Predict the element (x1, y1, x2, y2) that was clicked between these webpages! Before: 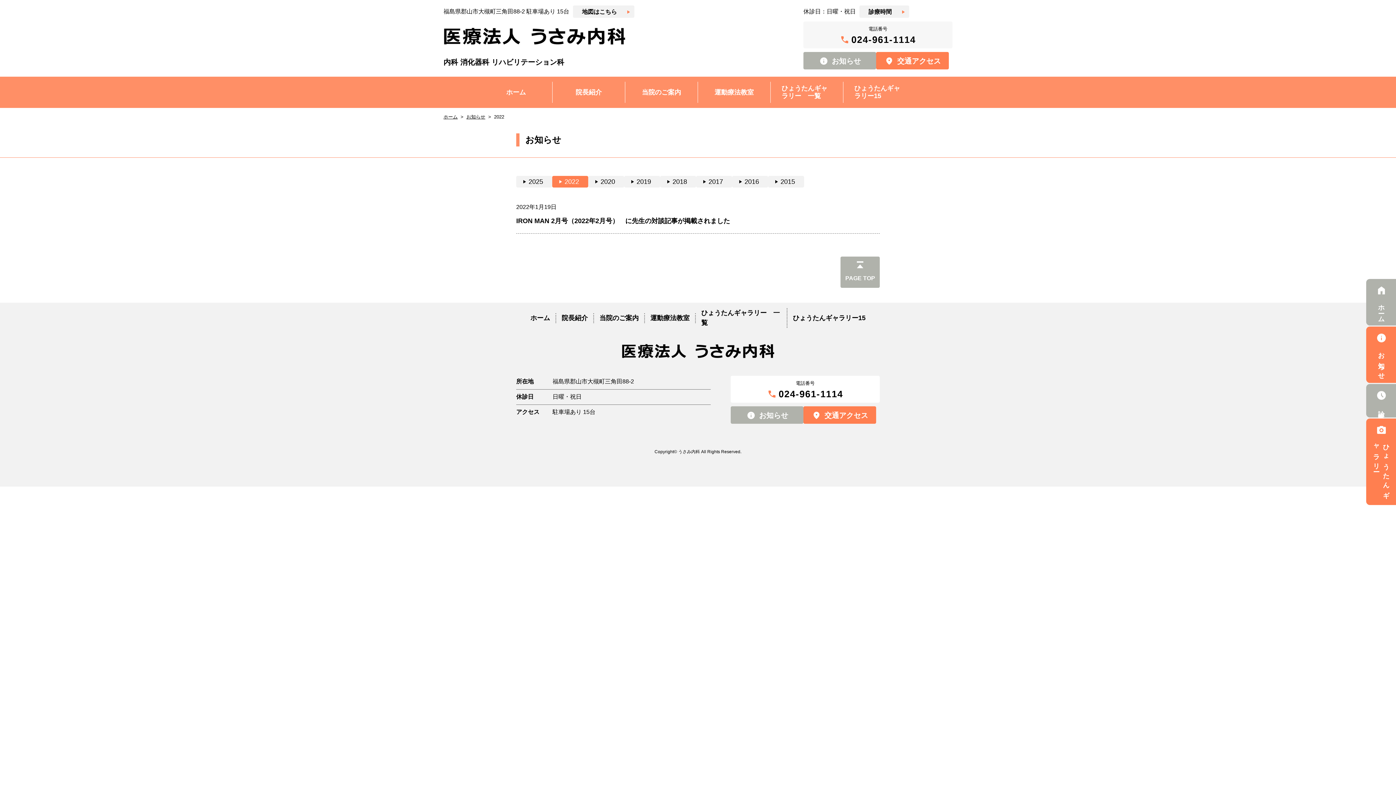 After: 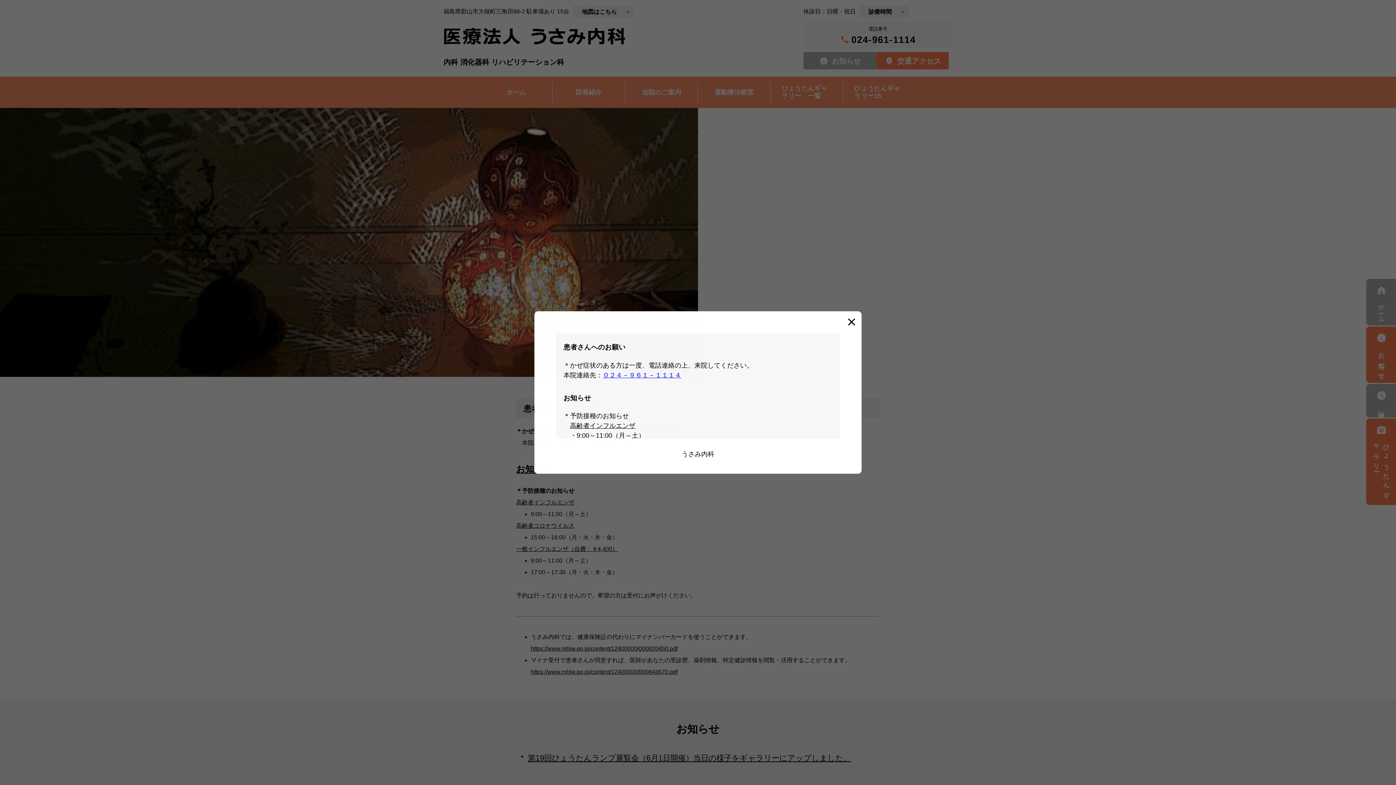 Action: bbox: (516, 338, 880, 365)